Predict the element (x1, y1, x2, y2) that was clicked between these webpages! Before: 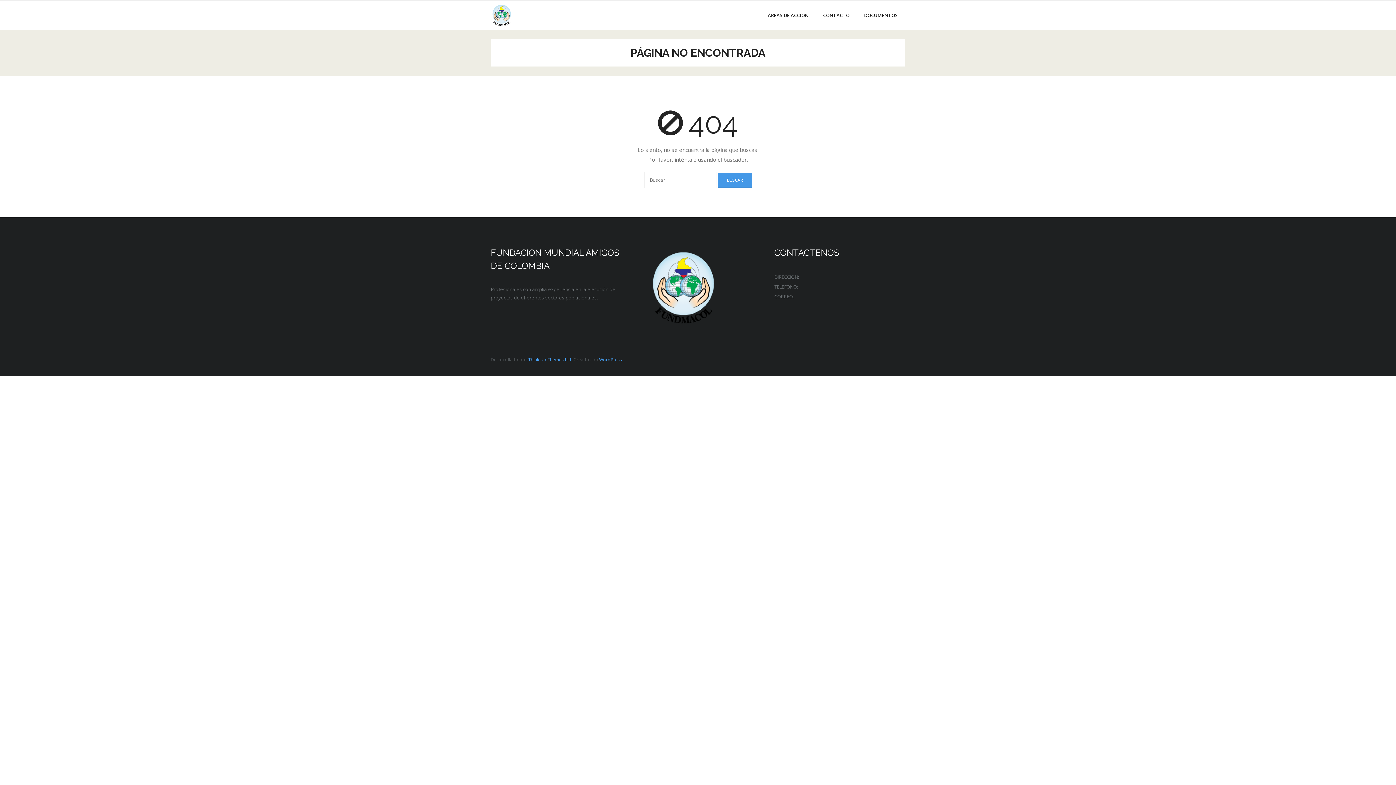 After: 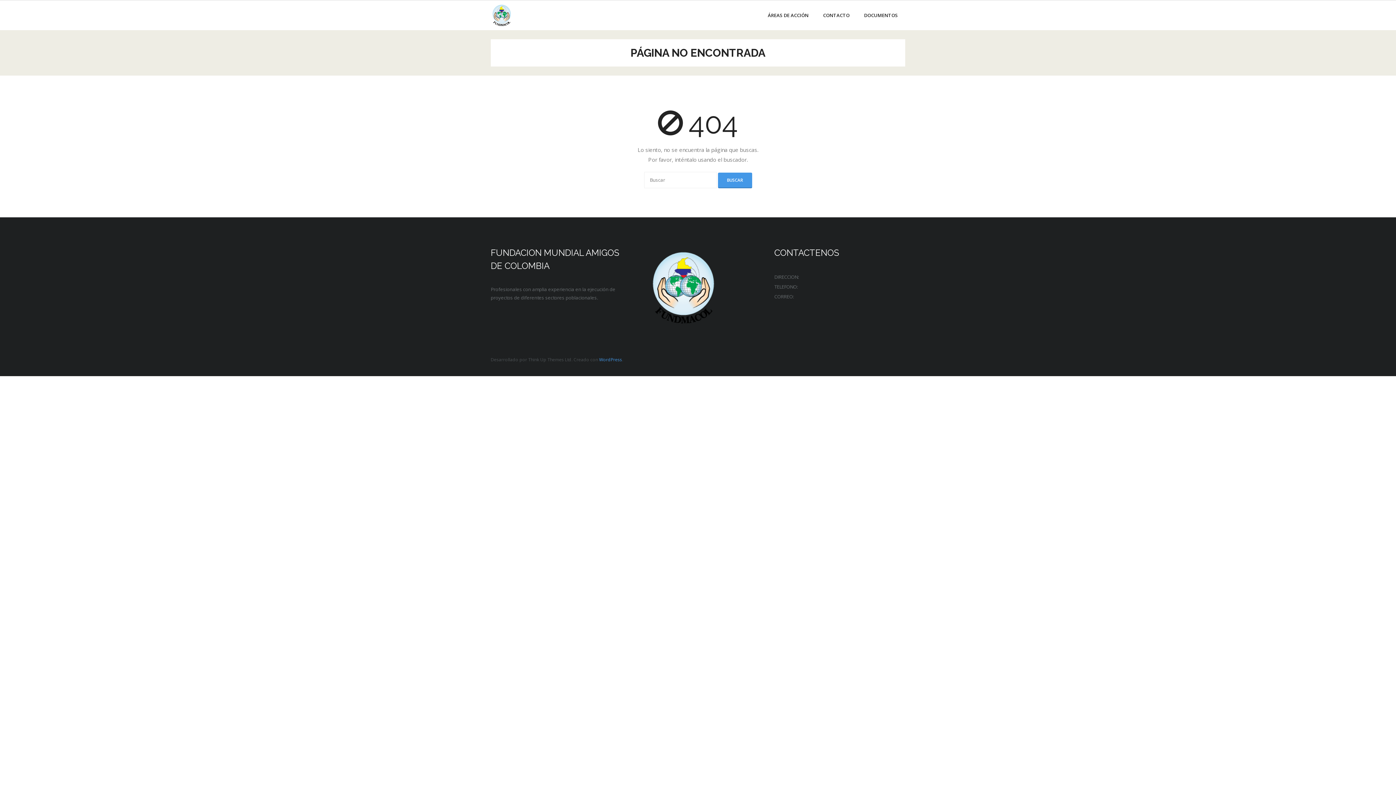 Action: bbox: (528, 356, 571, 362) label: Think Up Themes Ltd